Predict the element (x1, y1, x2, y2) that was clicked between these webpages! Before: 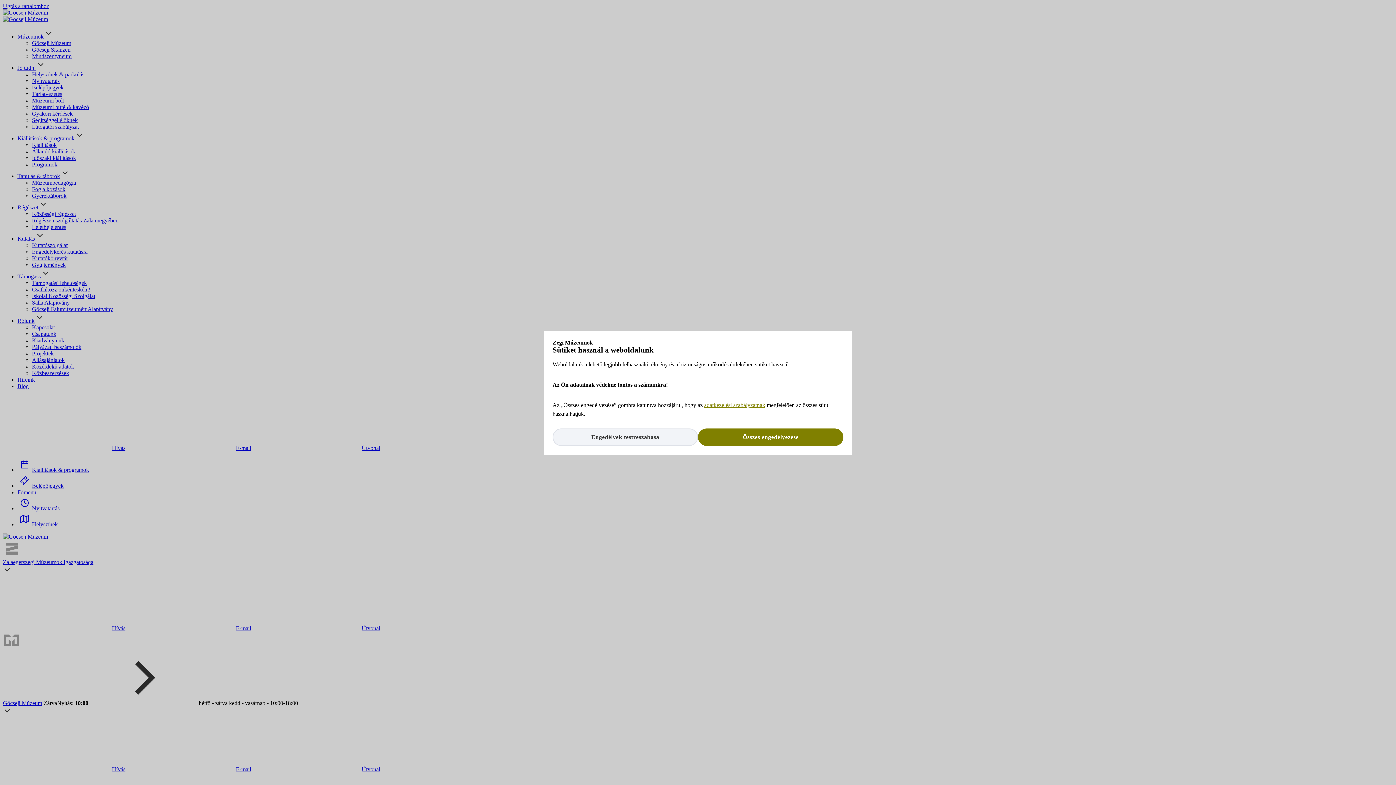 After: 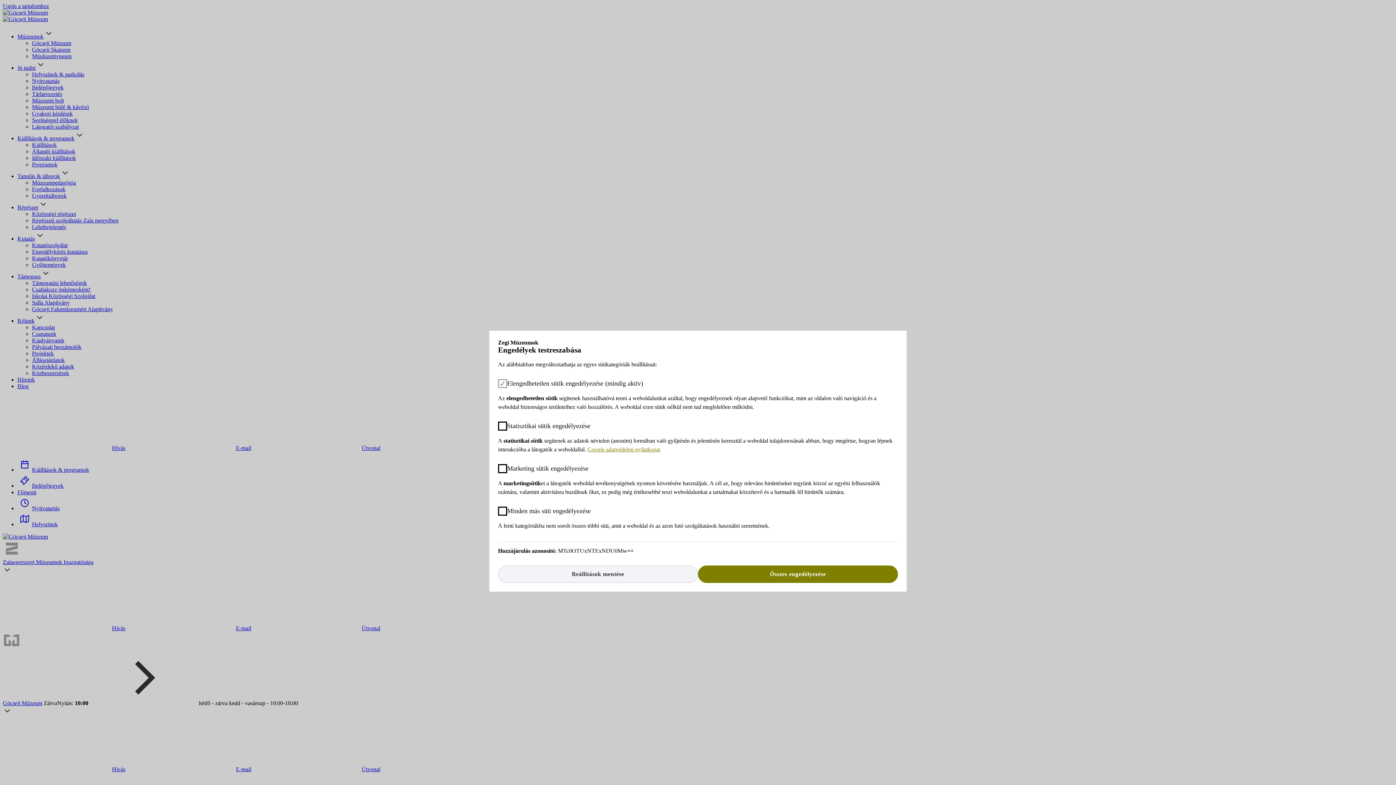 Action: bbox: (552, 428, 698, 446) label: Engedélyek testreszabása